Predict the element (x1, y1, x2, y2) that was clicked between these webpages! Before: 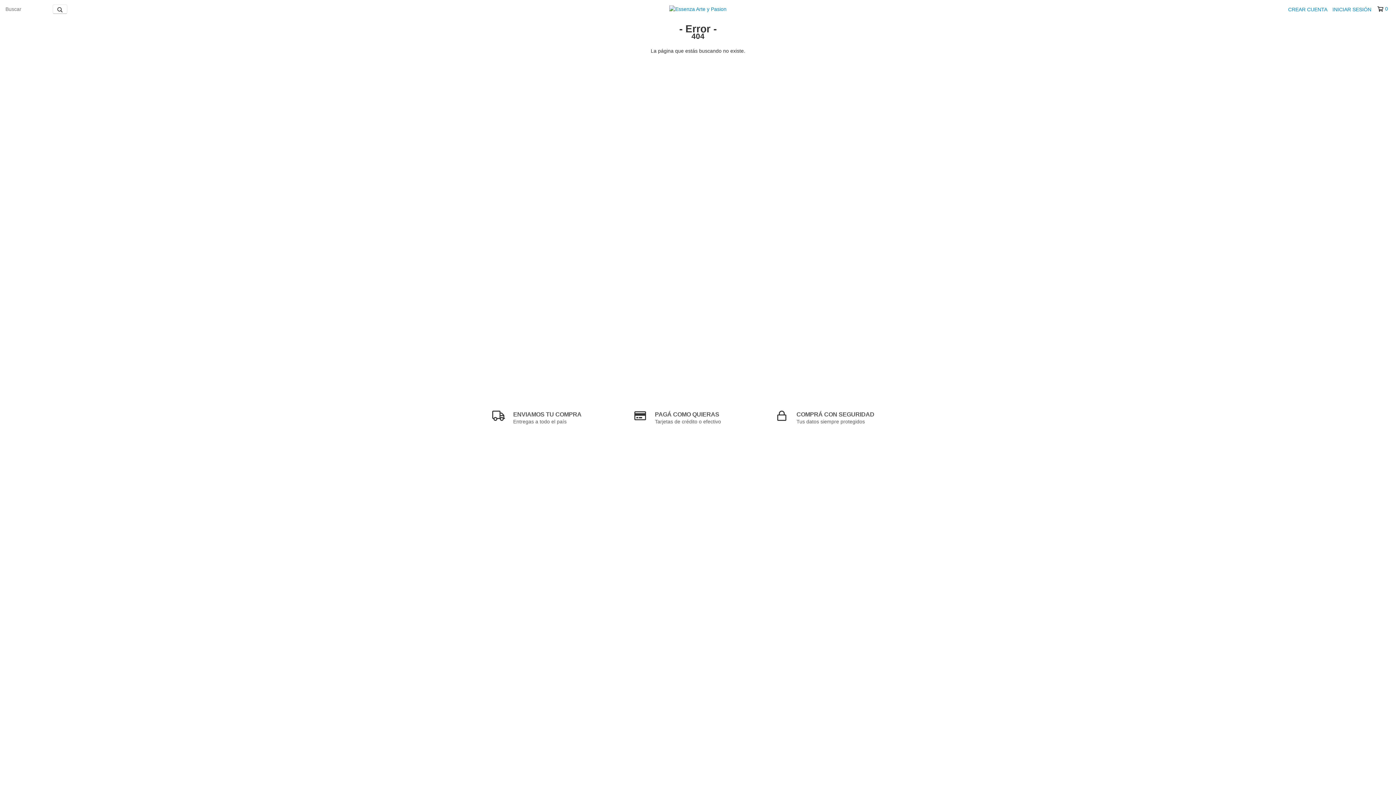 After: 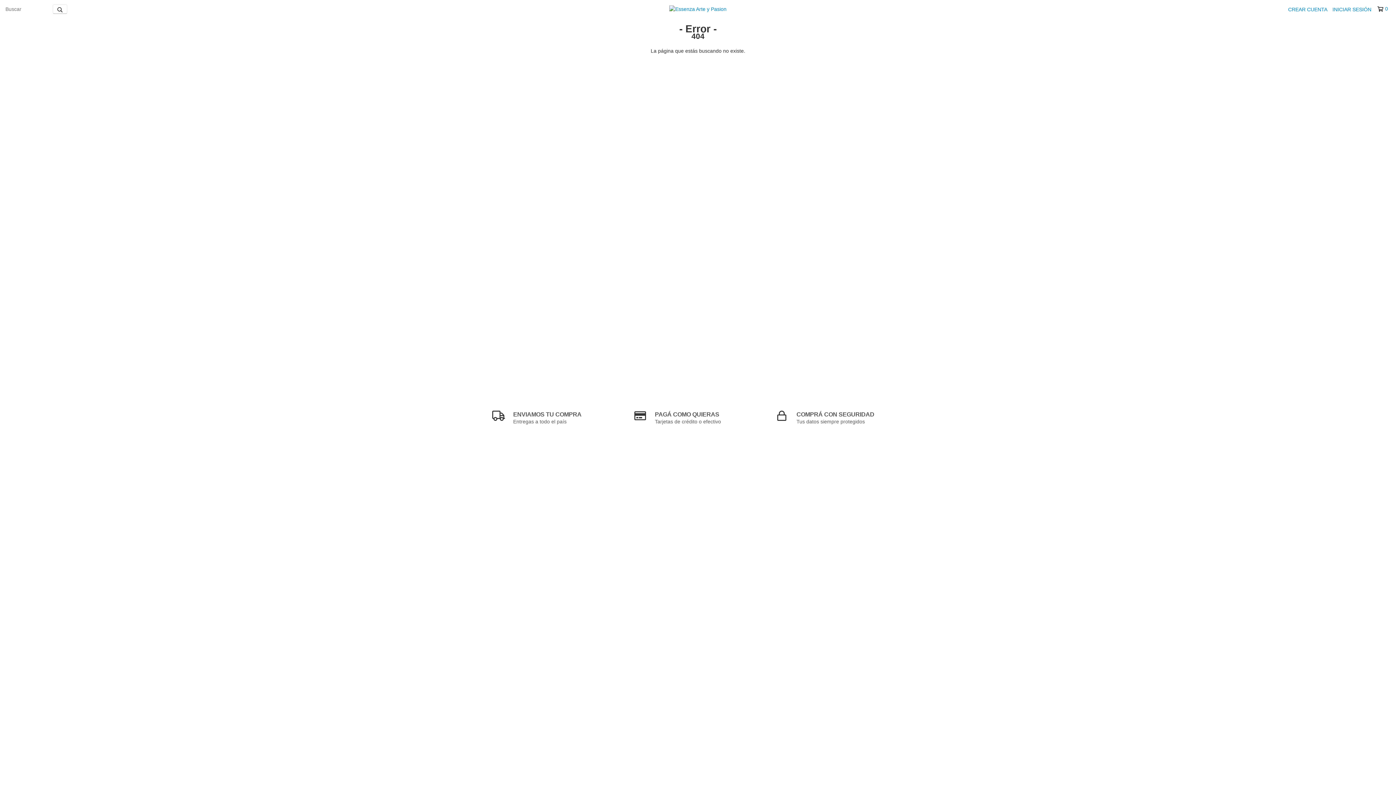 Action: label: 0 bbox: (1377, 5, 1387, 12)